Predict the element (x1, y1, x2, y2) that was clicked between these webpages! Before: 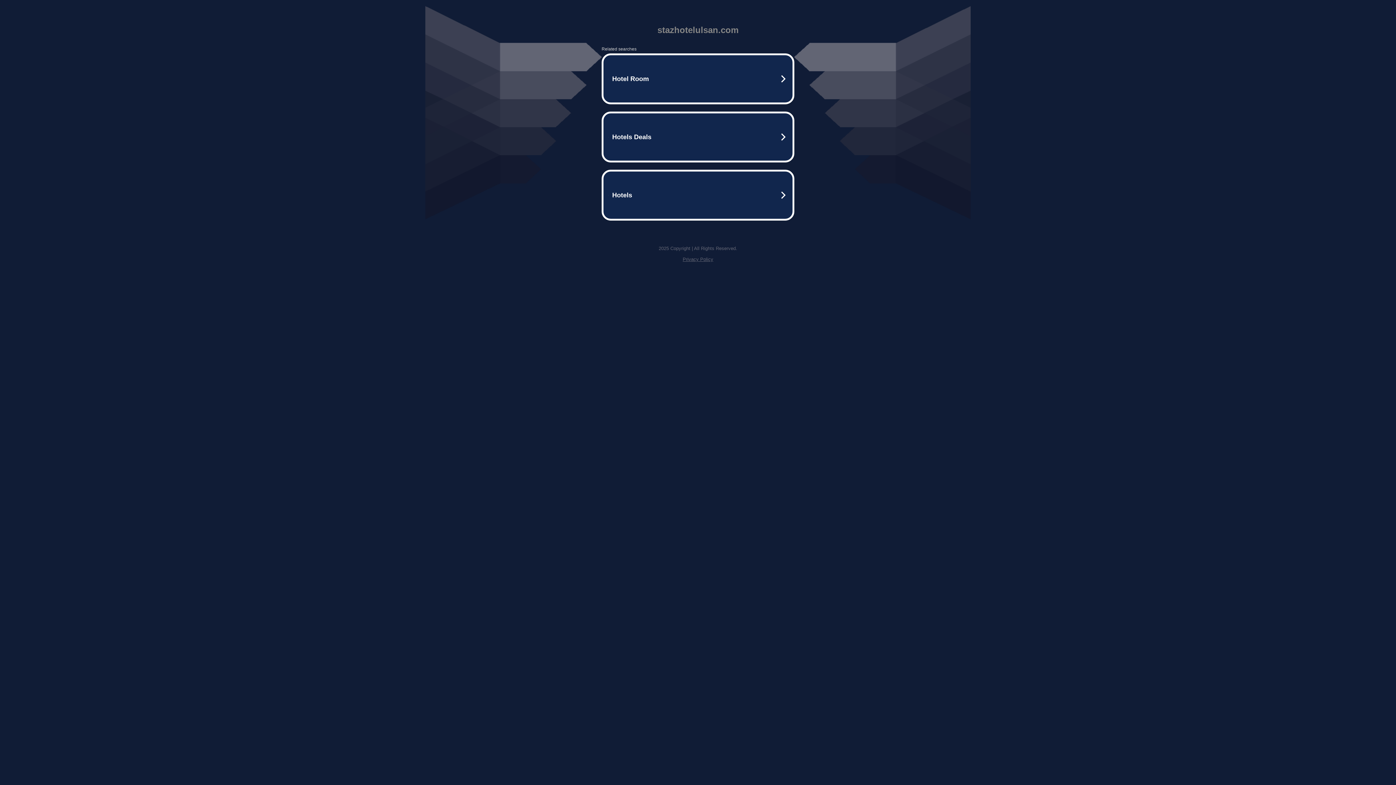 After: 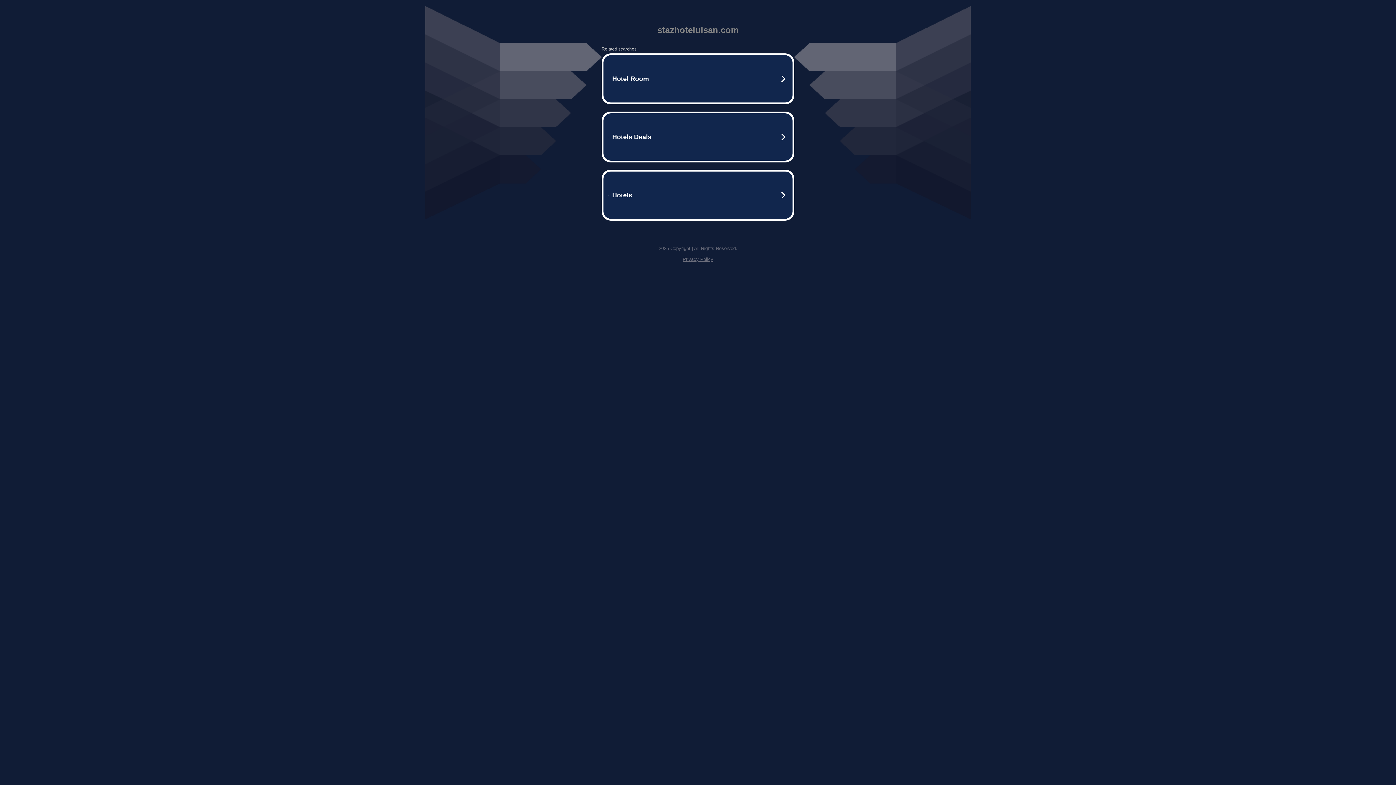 Action: bbox: (682, 256, 713, 262) label: Privacy Policy